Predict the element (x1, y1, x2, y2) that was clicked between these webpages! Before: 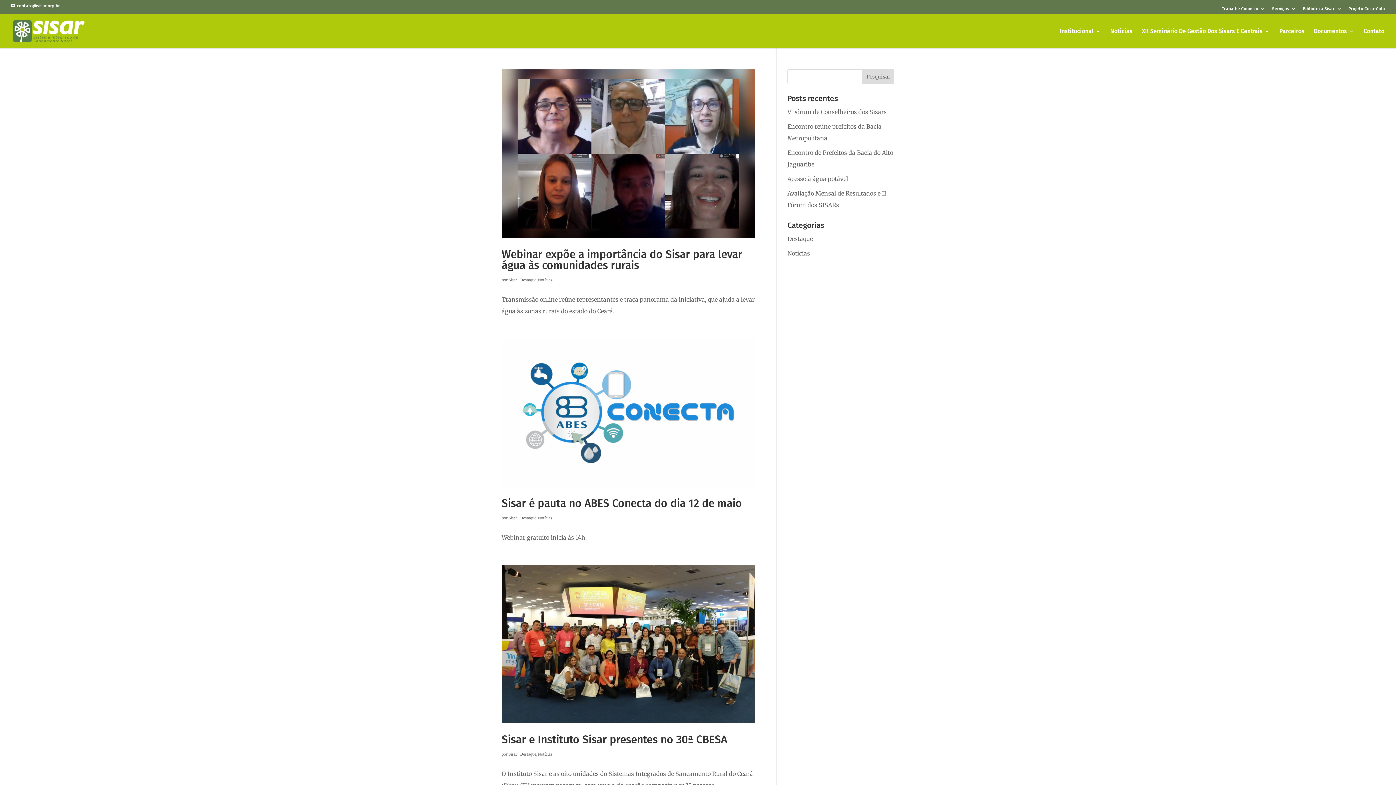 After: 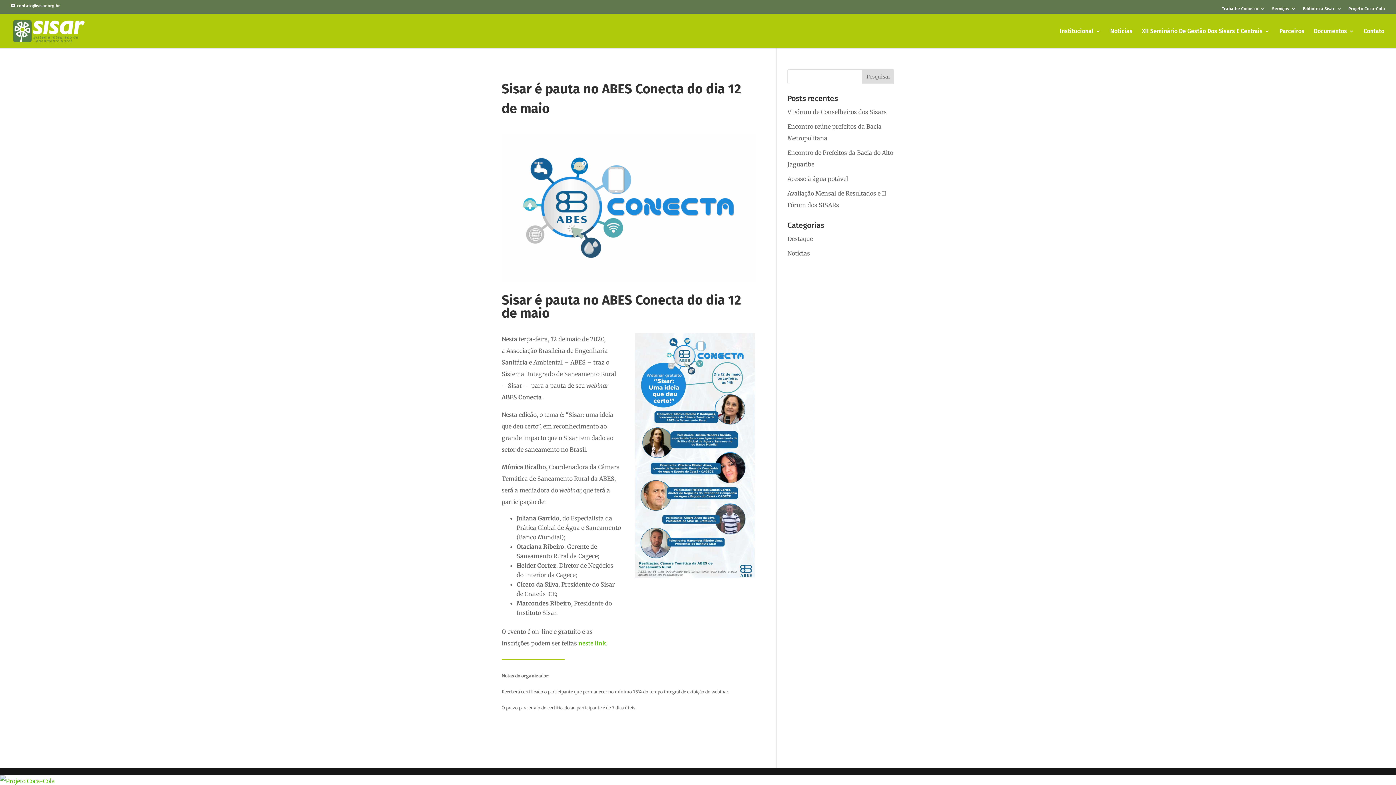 Action: bbox: (501, 496, 742, 510) label: Sisar é pauta no ABES Conecta do dia 12 de maio